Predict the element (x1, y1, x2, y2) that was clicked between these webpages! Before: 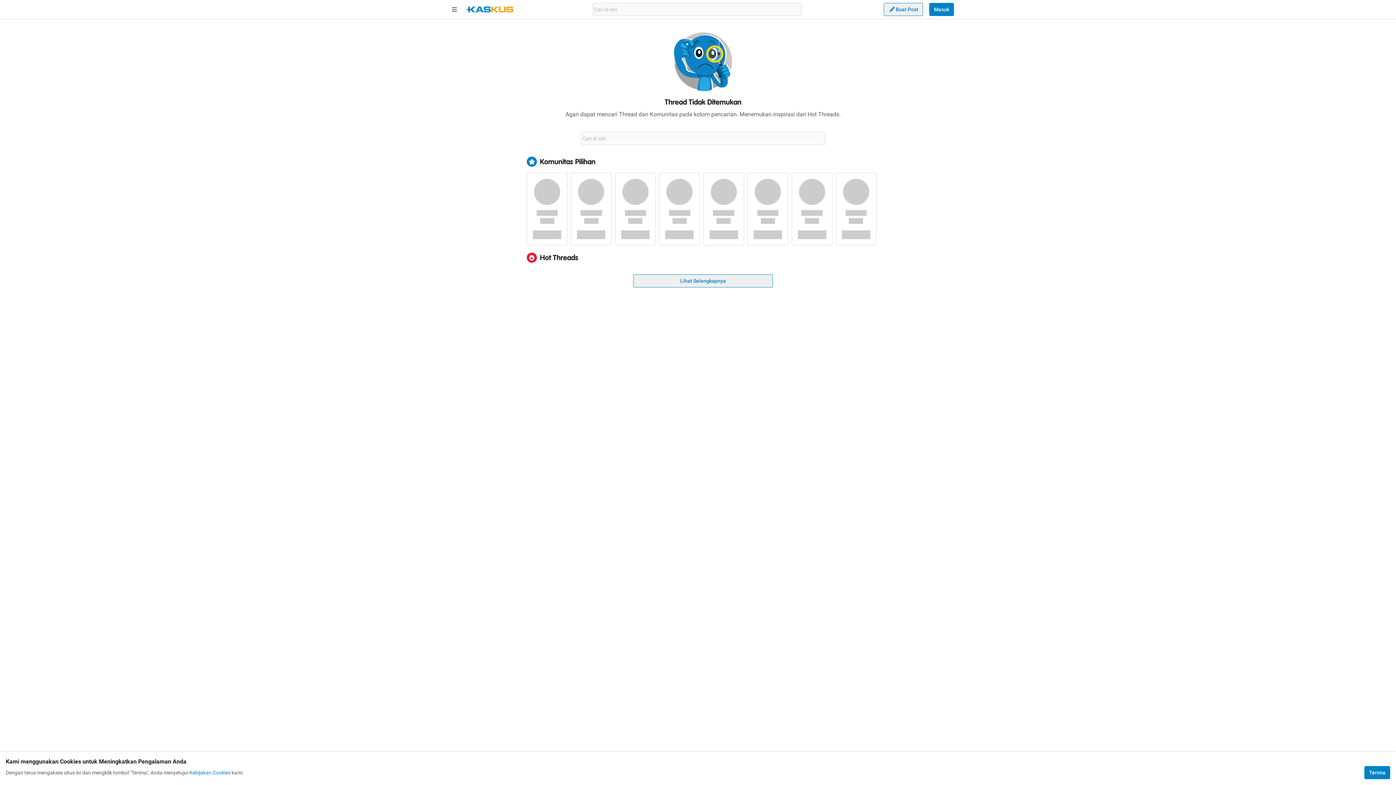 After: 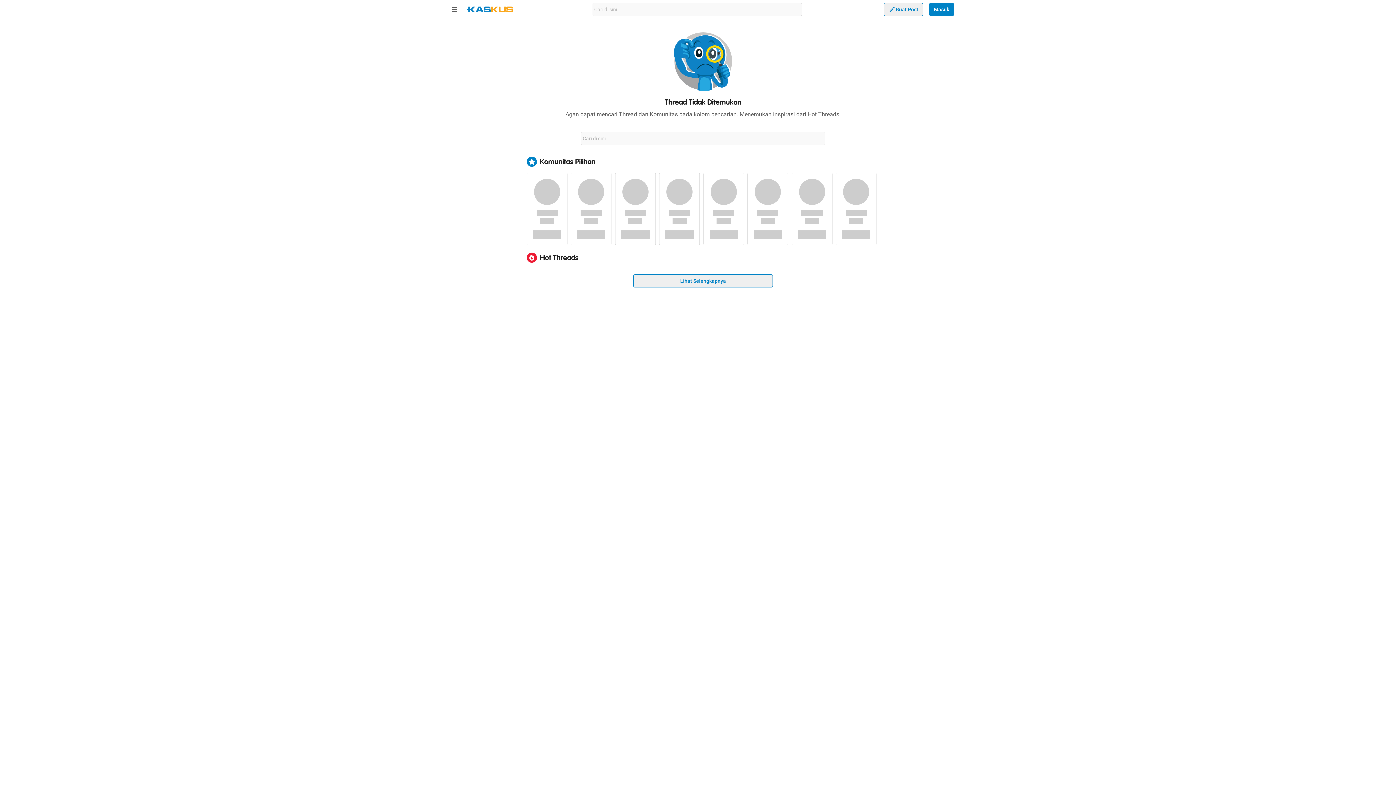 Action: bbox: (1364, 766, 1390, 779) label: Terima